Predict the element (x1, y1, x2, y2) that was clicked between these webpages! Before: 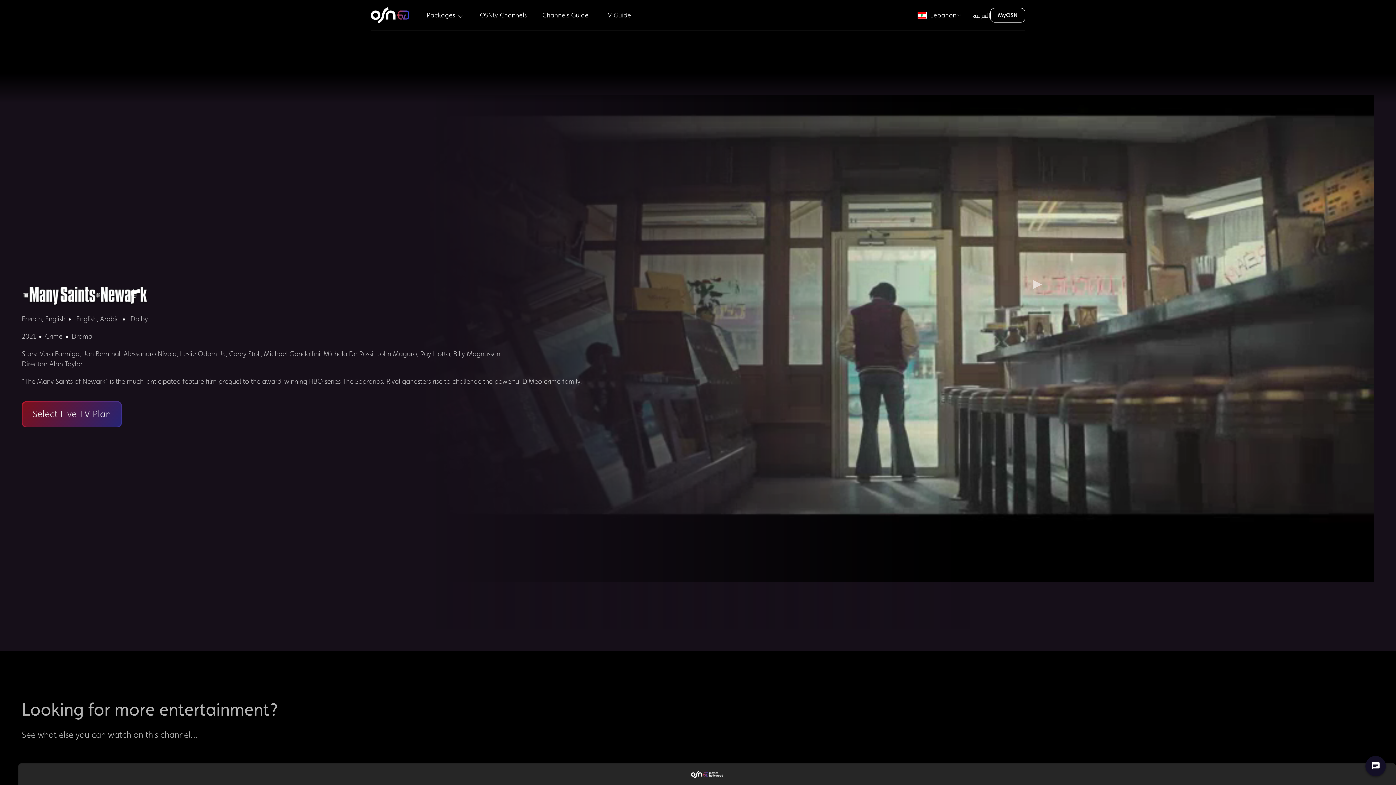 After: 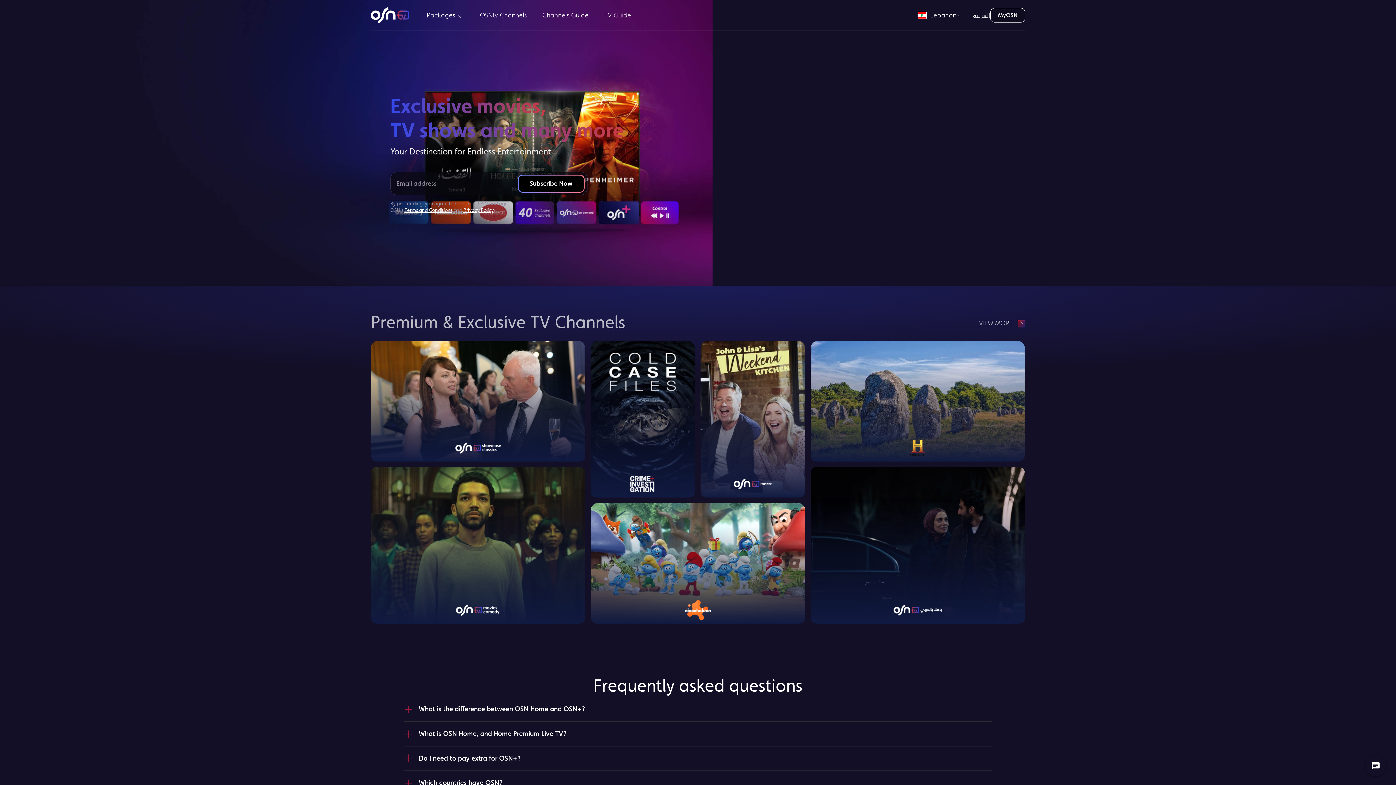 Action: label: Select Live TV Plan bbox: (21, 401, 121, 427)